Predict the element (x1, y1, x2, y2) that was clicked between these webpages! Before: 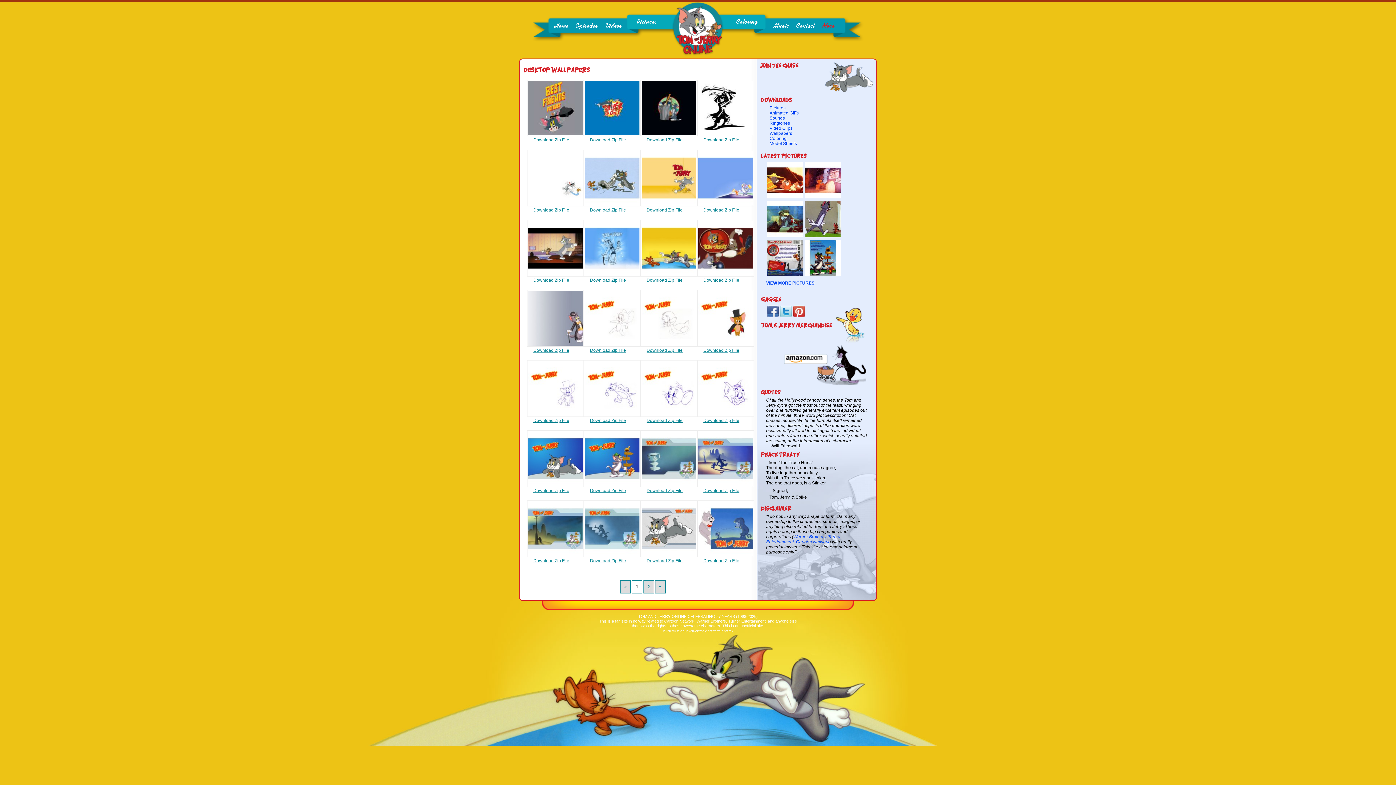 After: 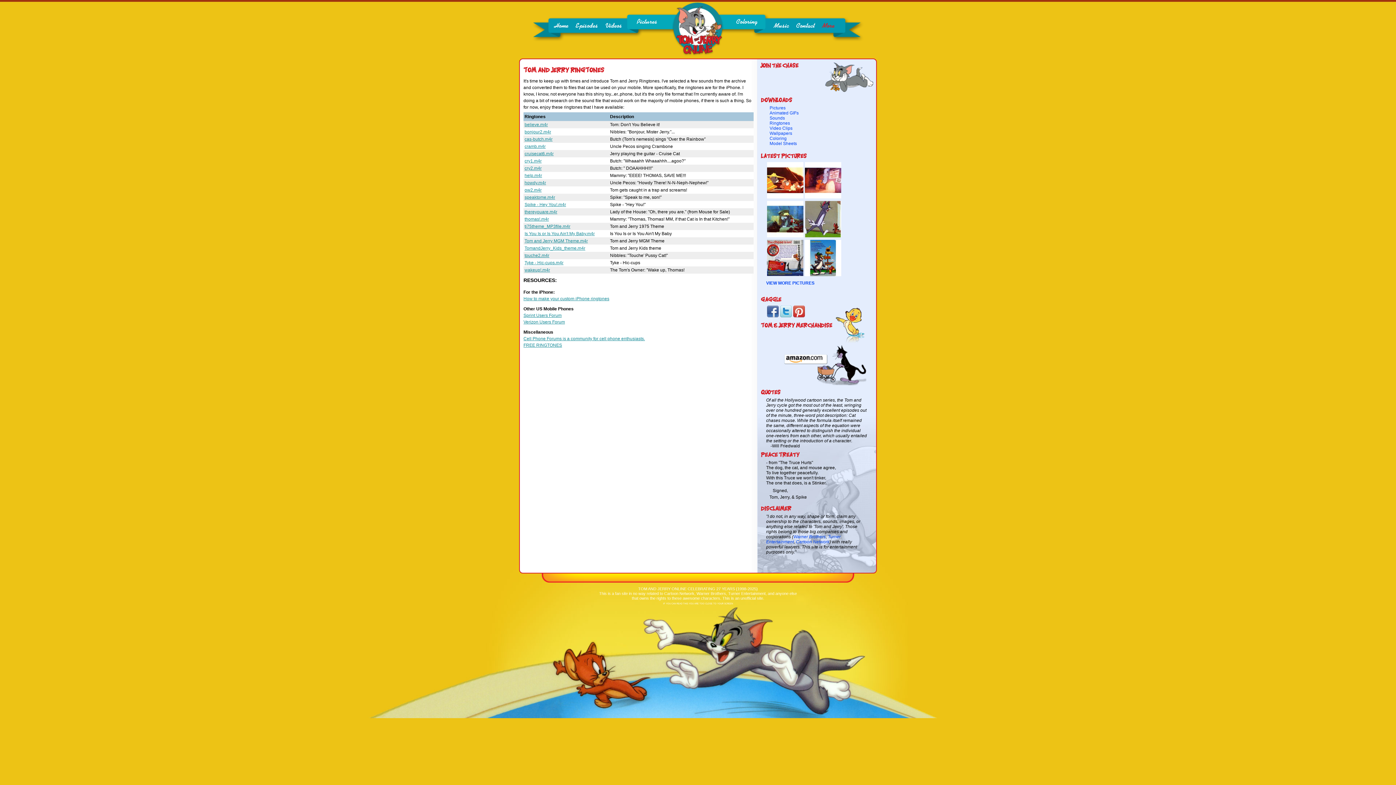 Action: bbox: (769, 120, 790, 125) label: Ringtones